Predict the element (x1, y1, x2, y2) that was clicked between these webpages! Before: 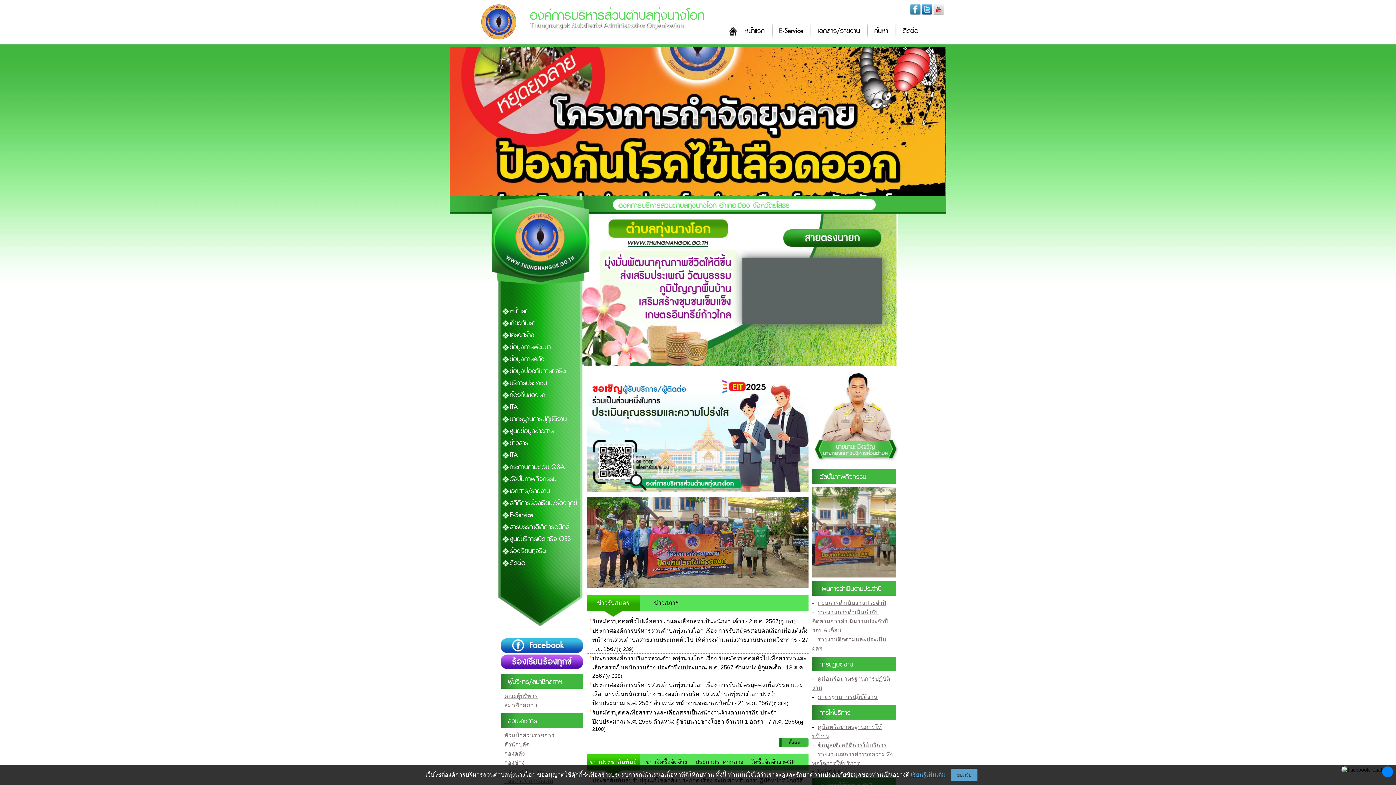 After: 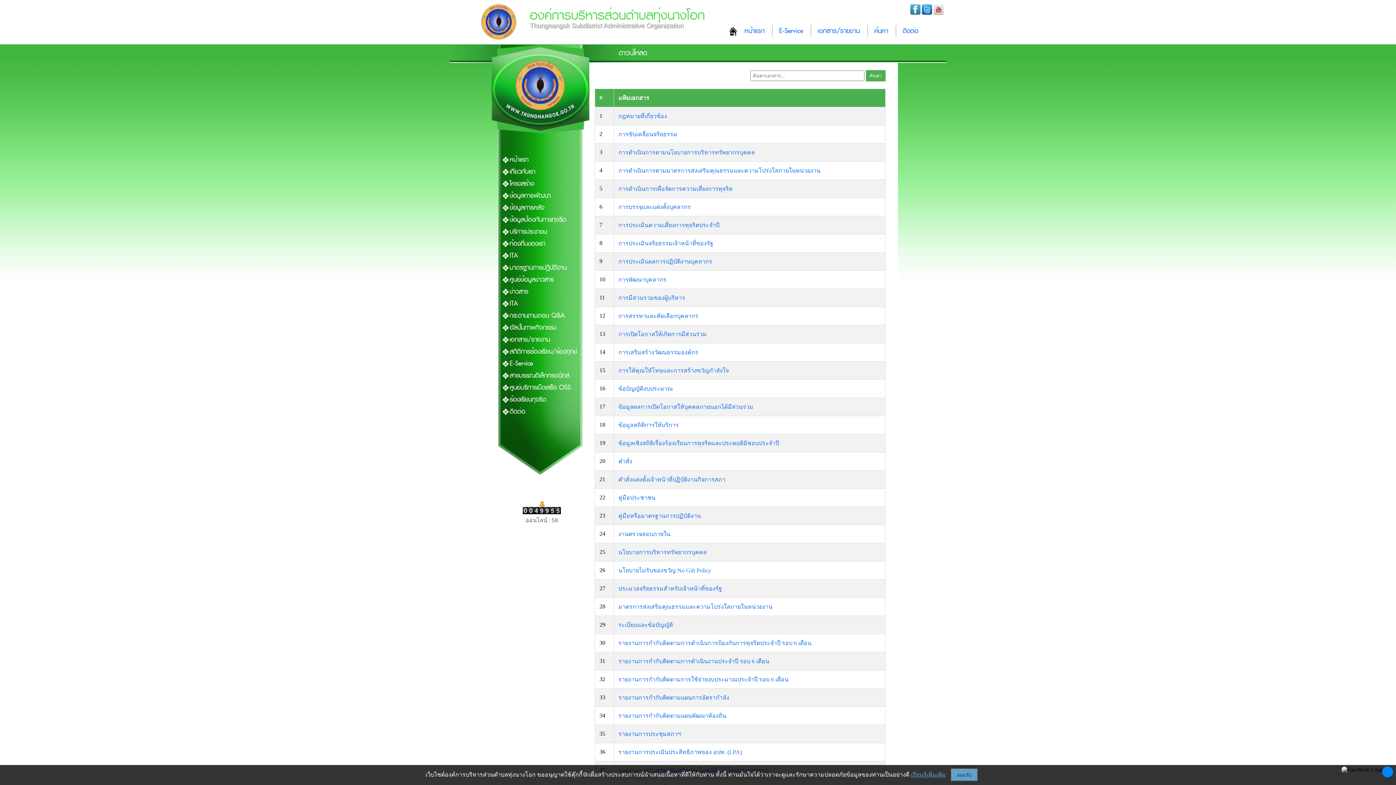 Action: bbox: (509, 485, 593, 497) label: เอกสาร/รายงาน